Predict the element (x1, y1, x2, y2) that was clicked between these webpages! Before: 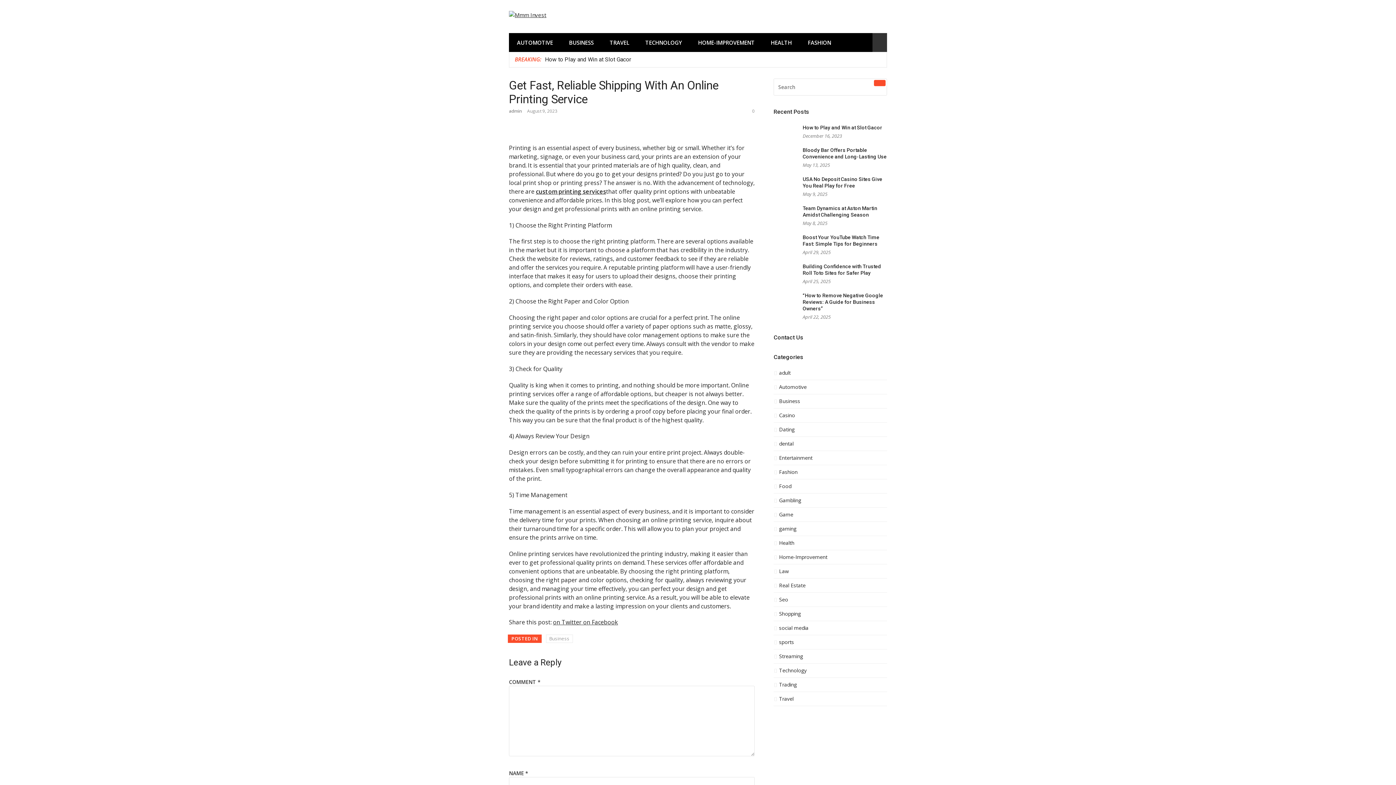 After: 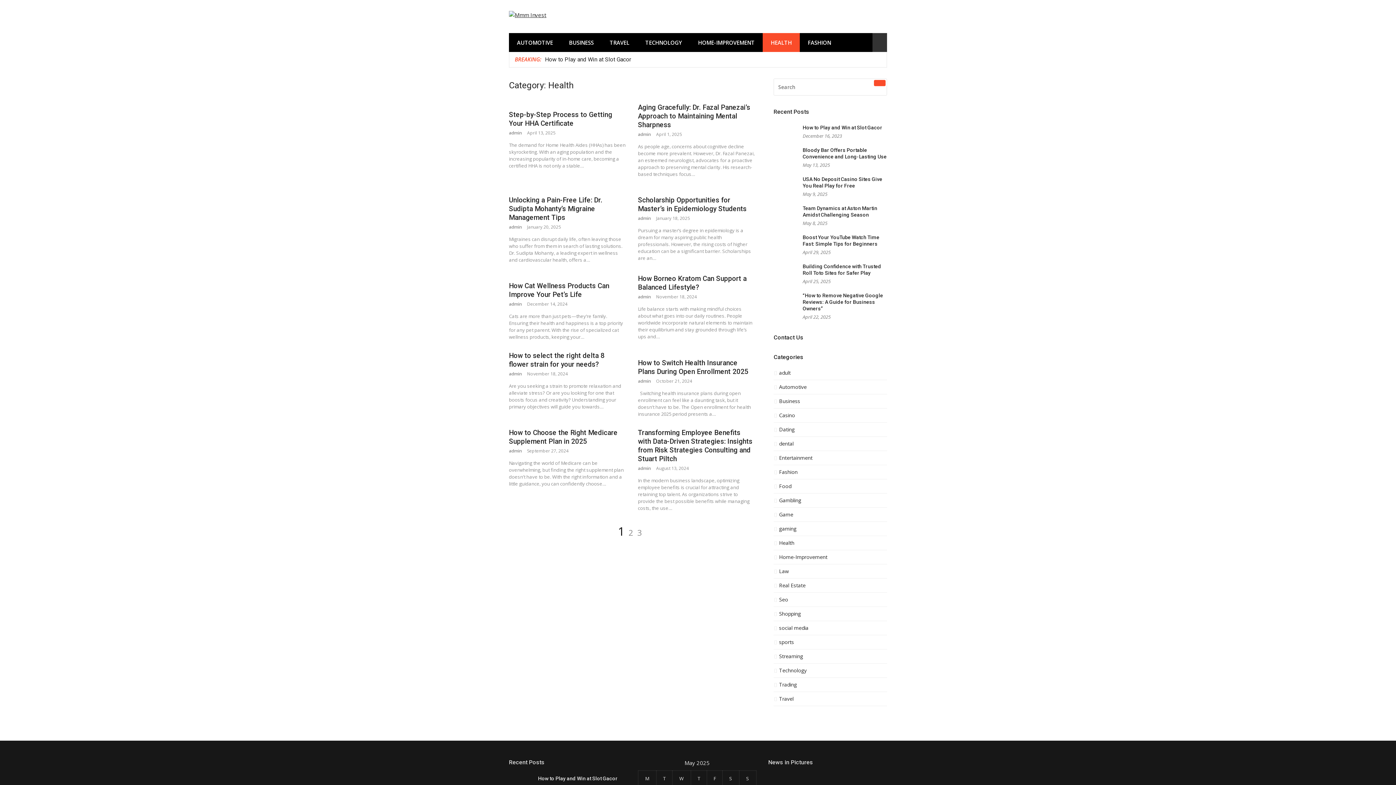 Action: label: Health bbox: (773, 540, 887, 550)